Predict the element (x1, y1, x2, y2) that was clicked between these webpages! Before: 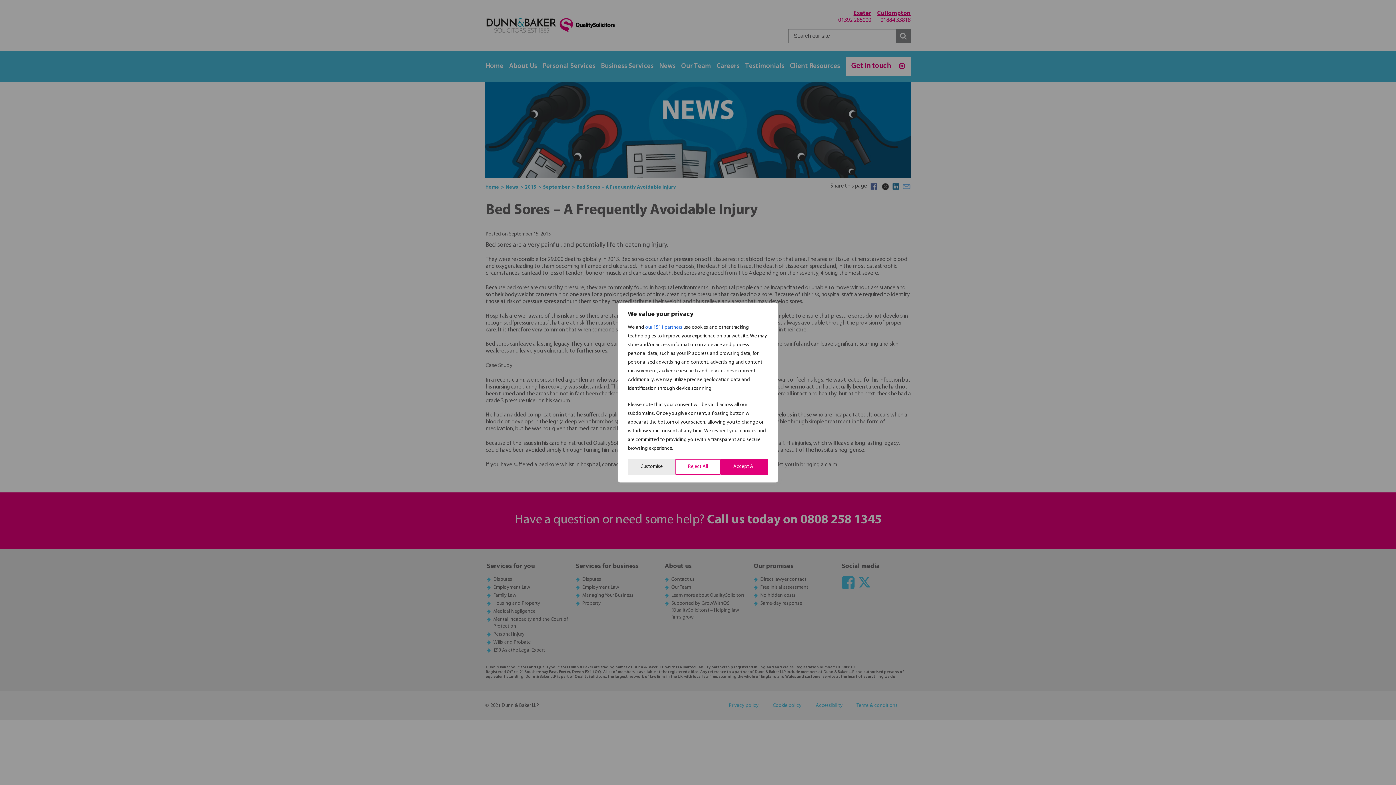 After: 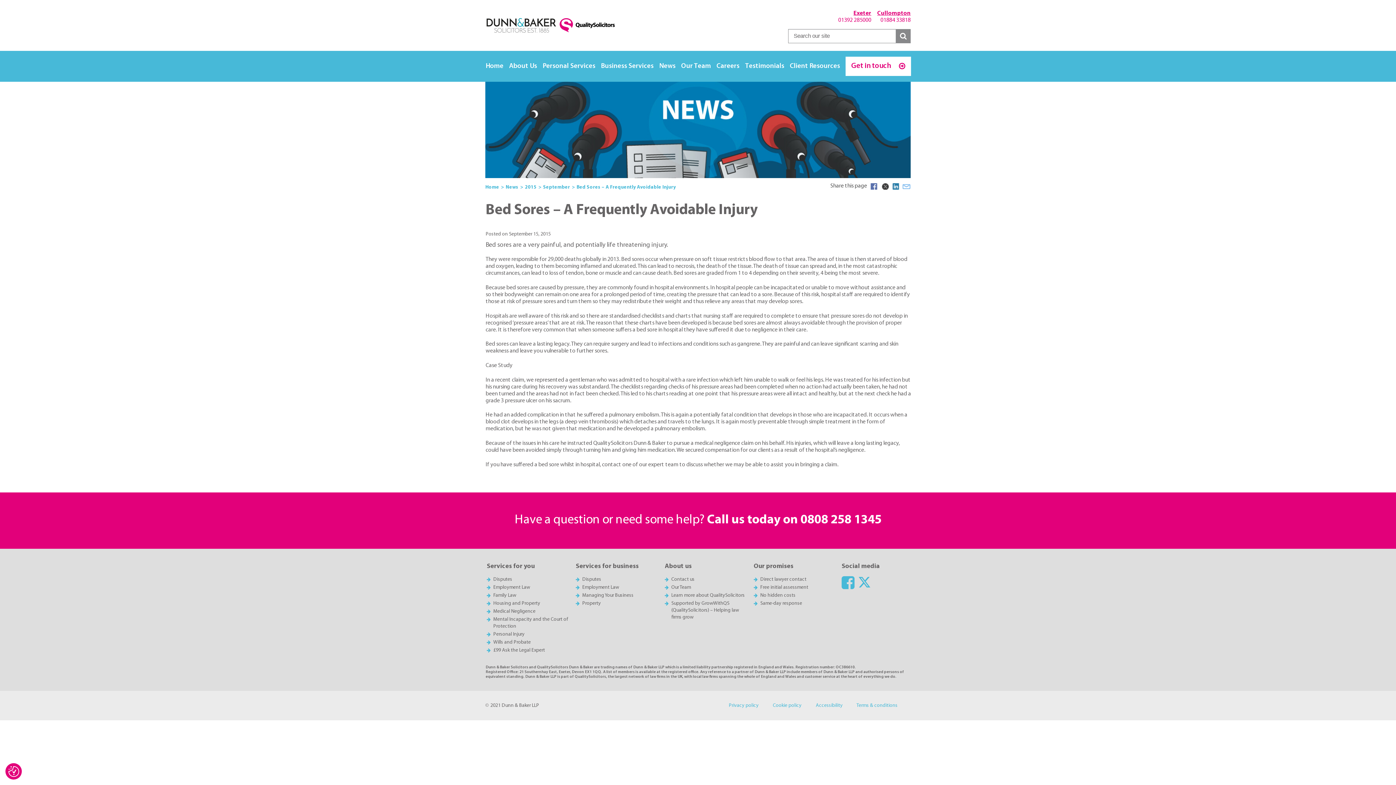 Action: bbox: (720, 459, 768, 475) label: Accept All